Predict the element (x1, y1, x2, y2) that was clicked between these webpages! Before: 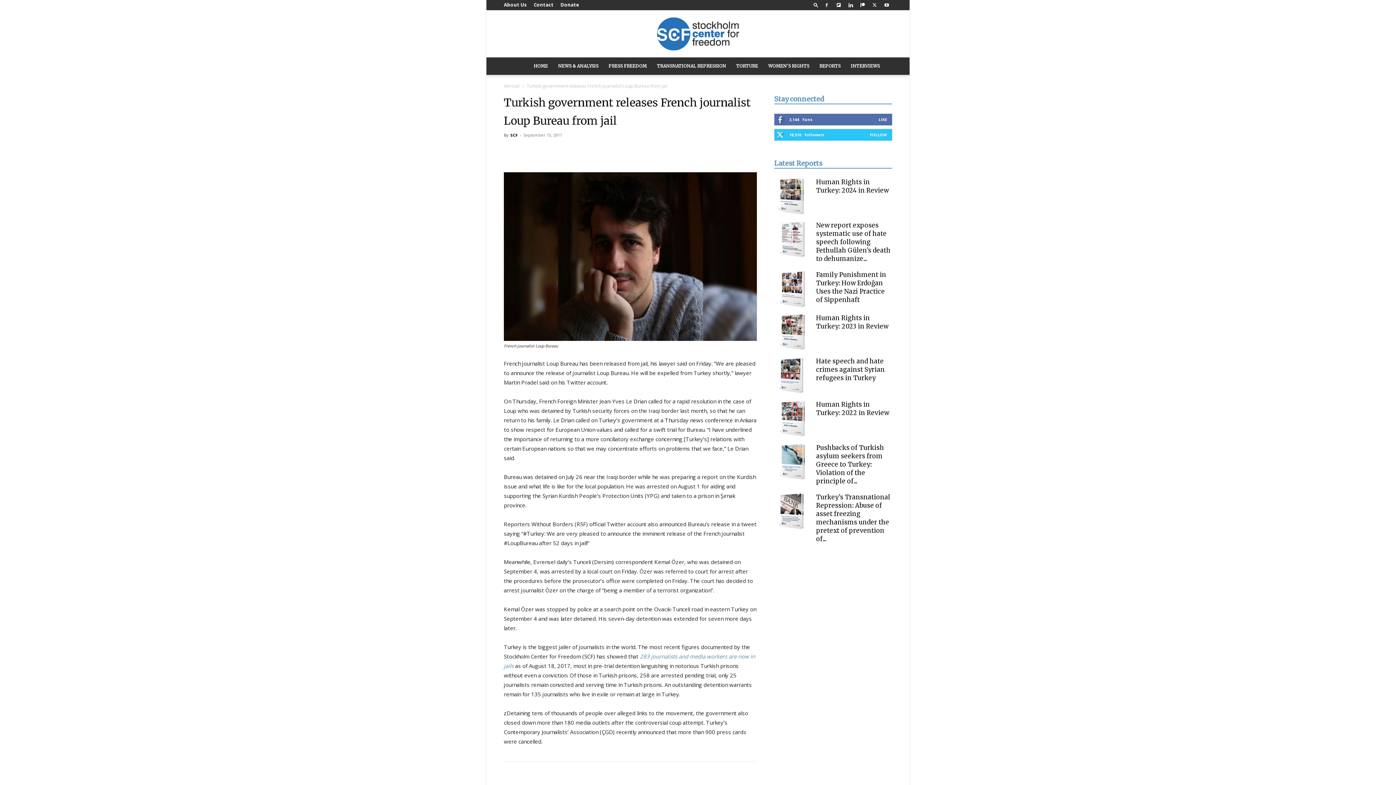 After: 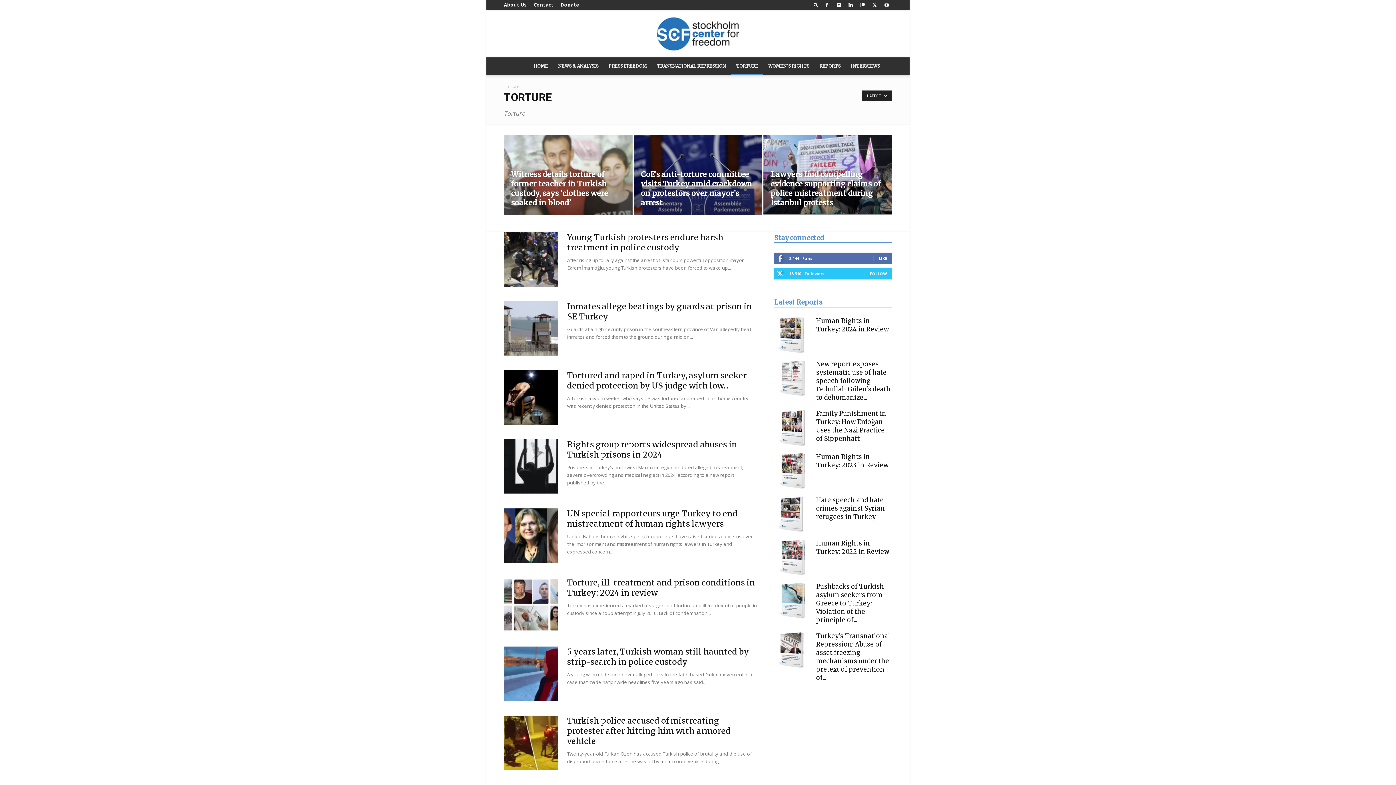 Action: label: TORTURE bbox: (731, 57, 763, 74)